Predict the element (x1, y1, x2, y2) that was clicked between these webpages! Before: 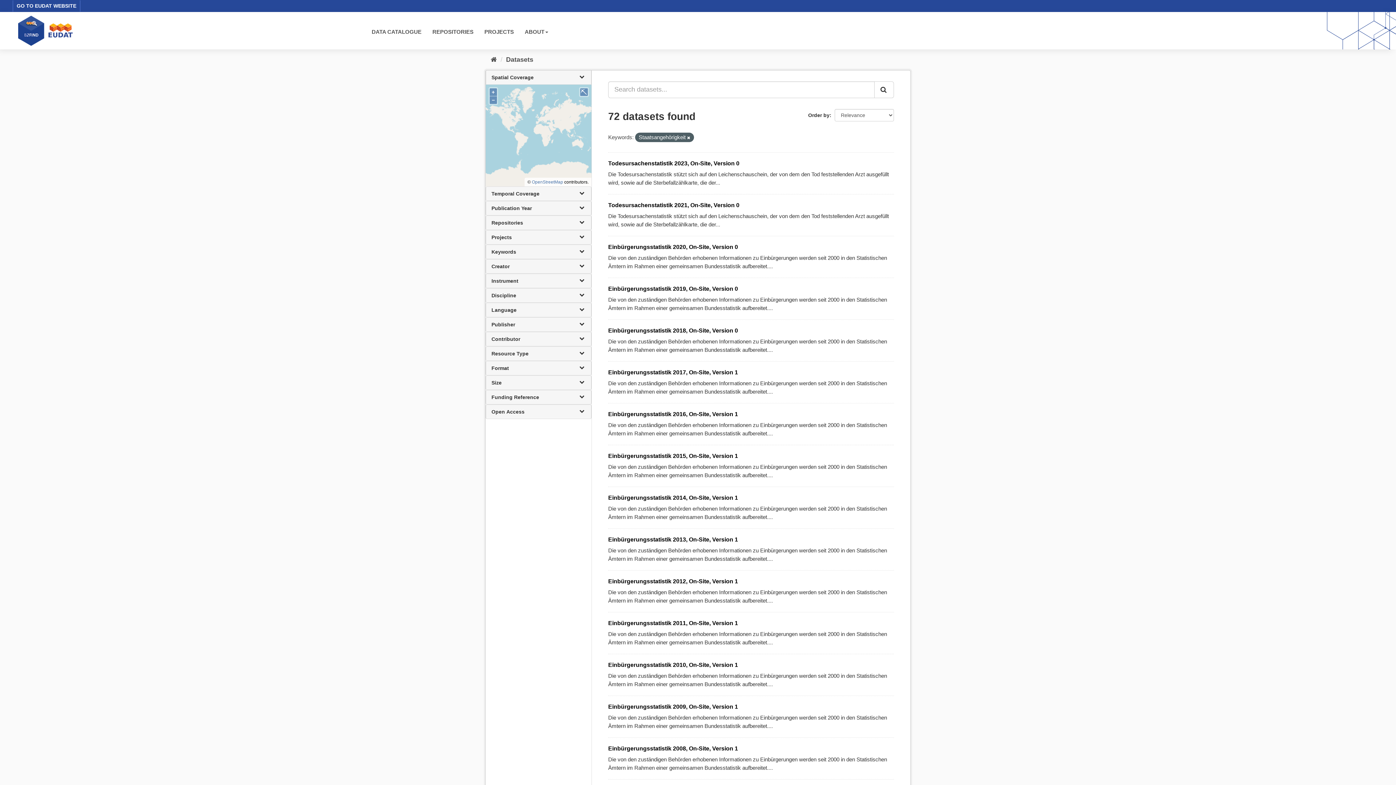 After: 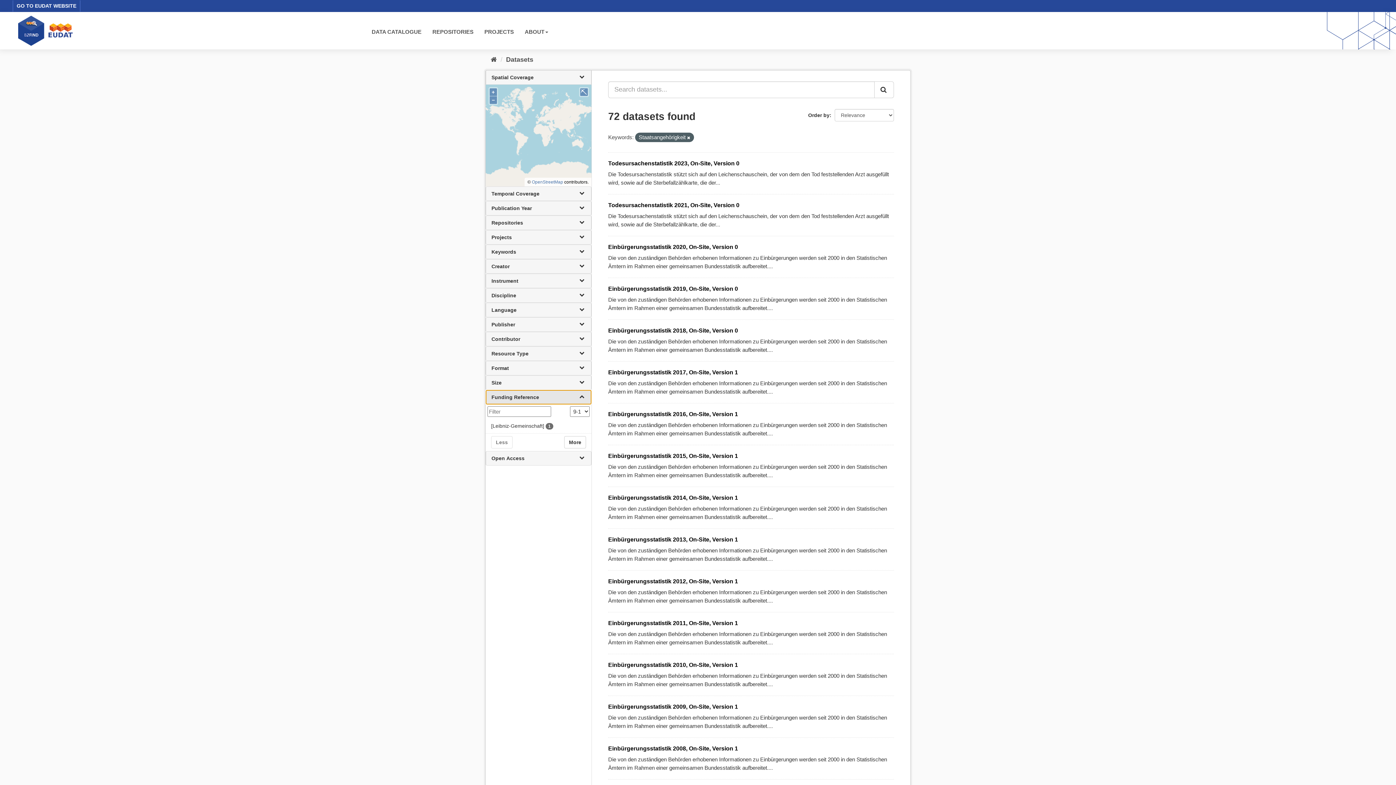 Action: label: Funding Reference bbox: (485, 390, 591, 404)